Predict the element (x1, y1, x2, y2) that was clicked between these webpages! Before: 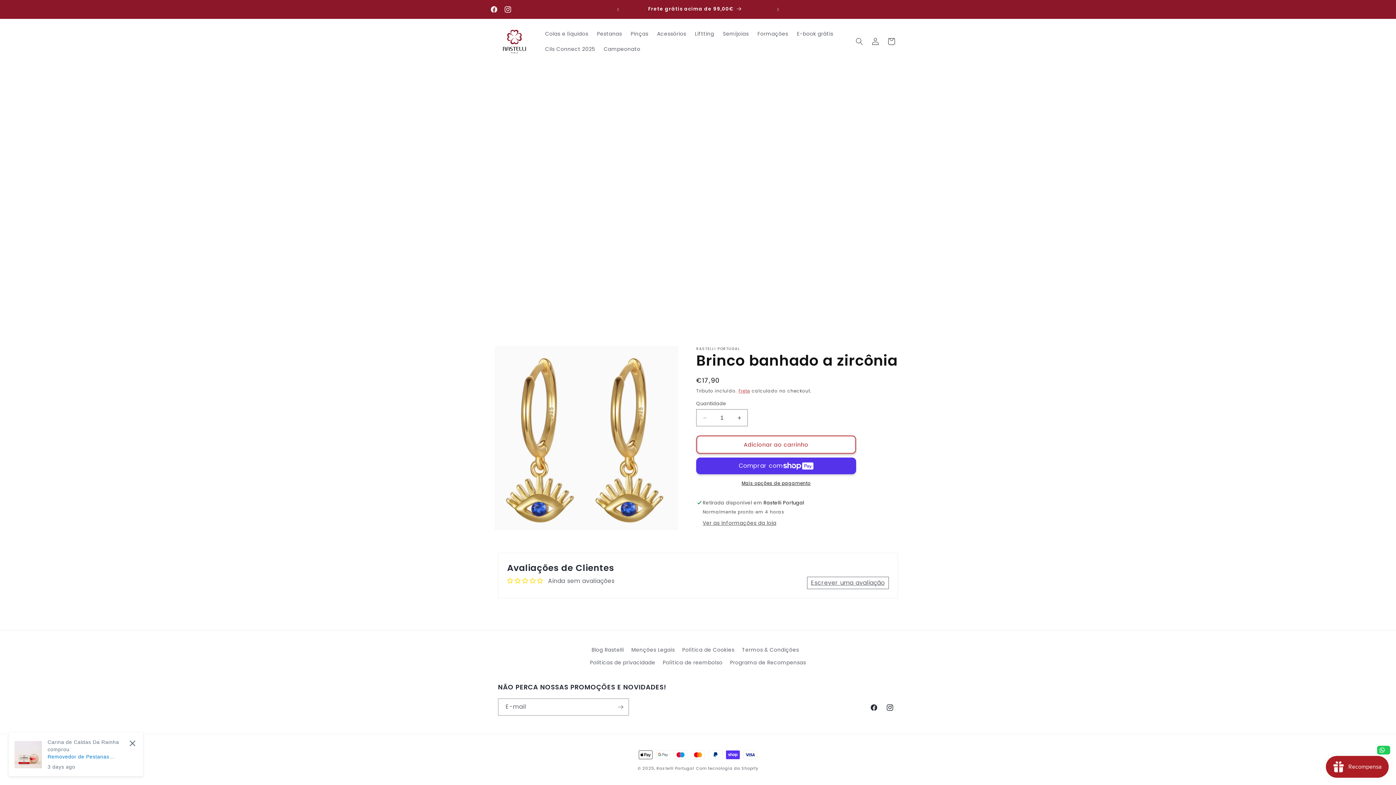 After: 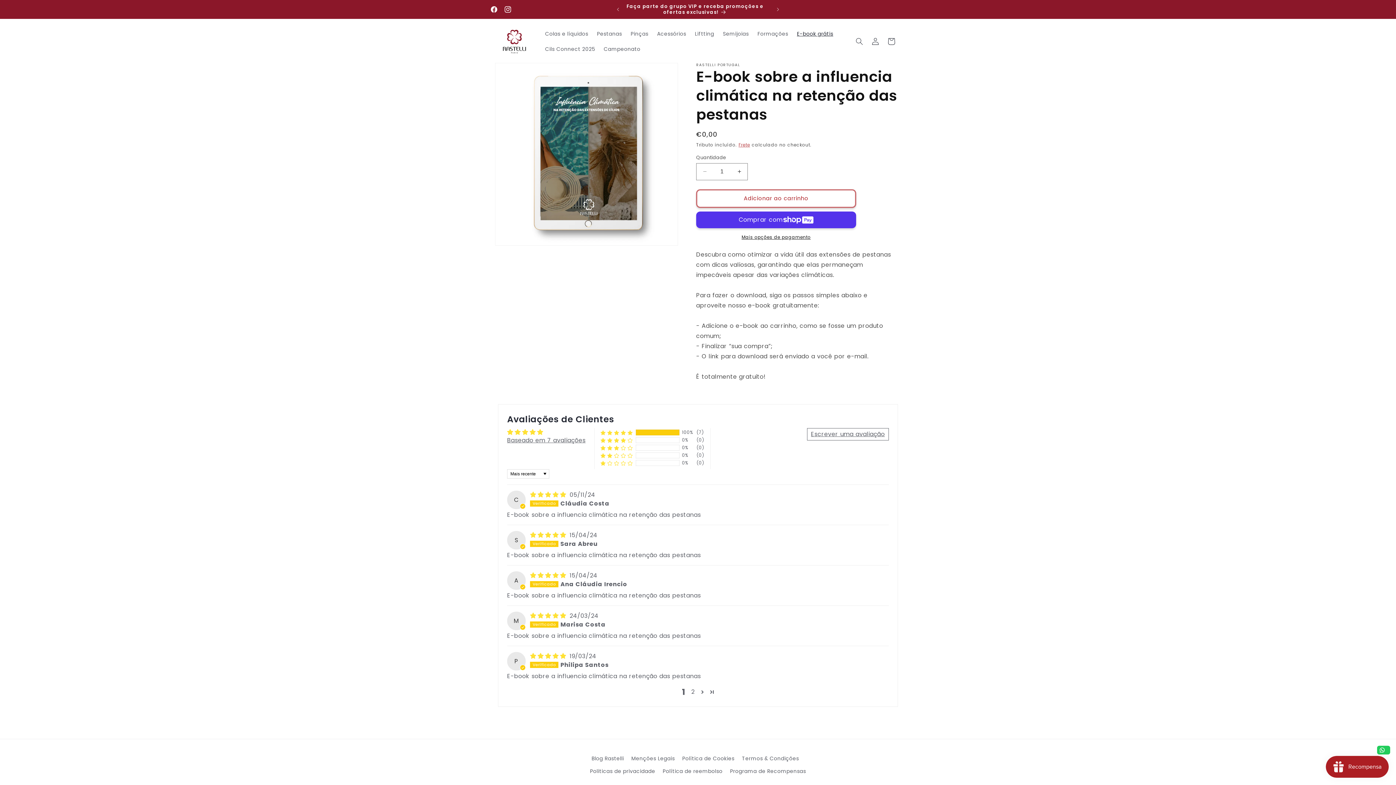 Action: bbox: (792, 26, 837, 41) label: E-book grátis